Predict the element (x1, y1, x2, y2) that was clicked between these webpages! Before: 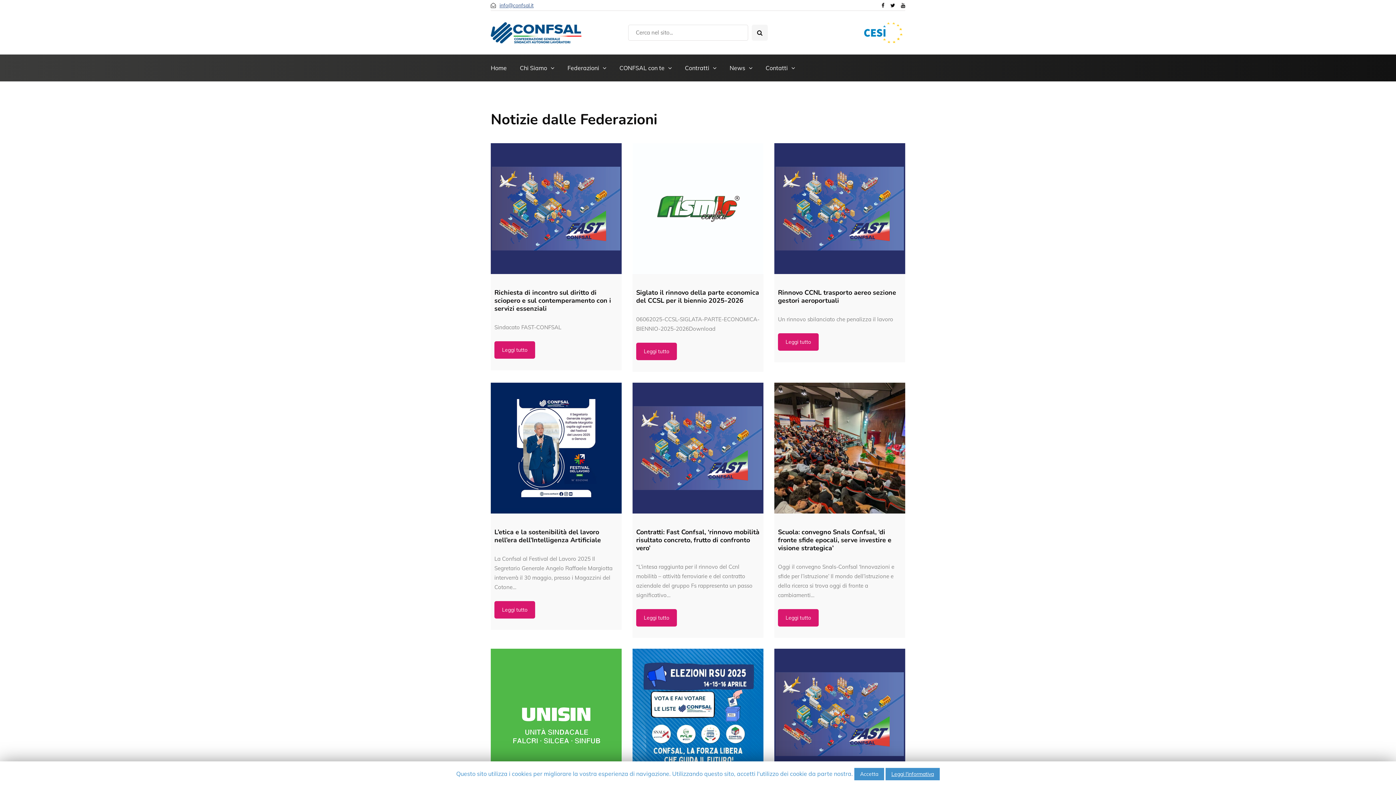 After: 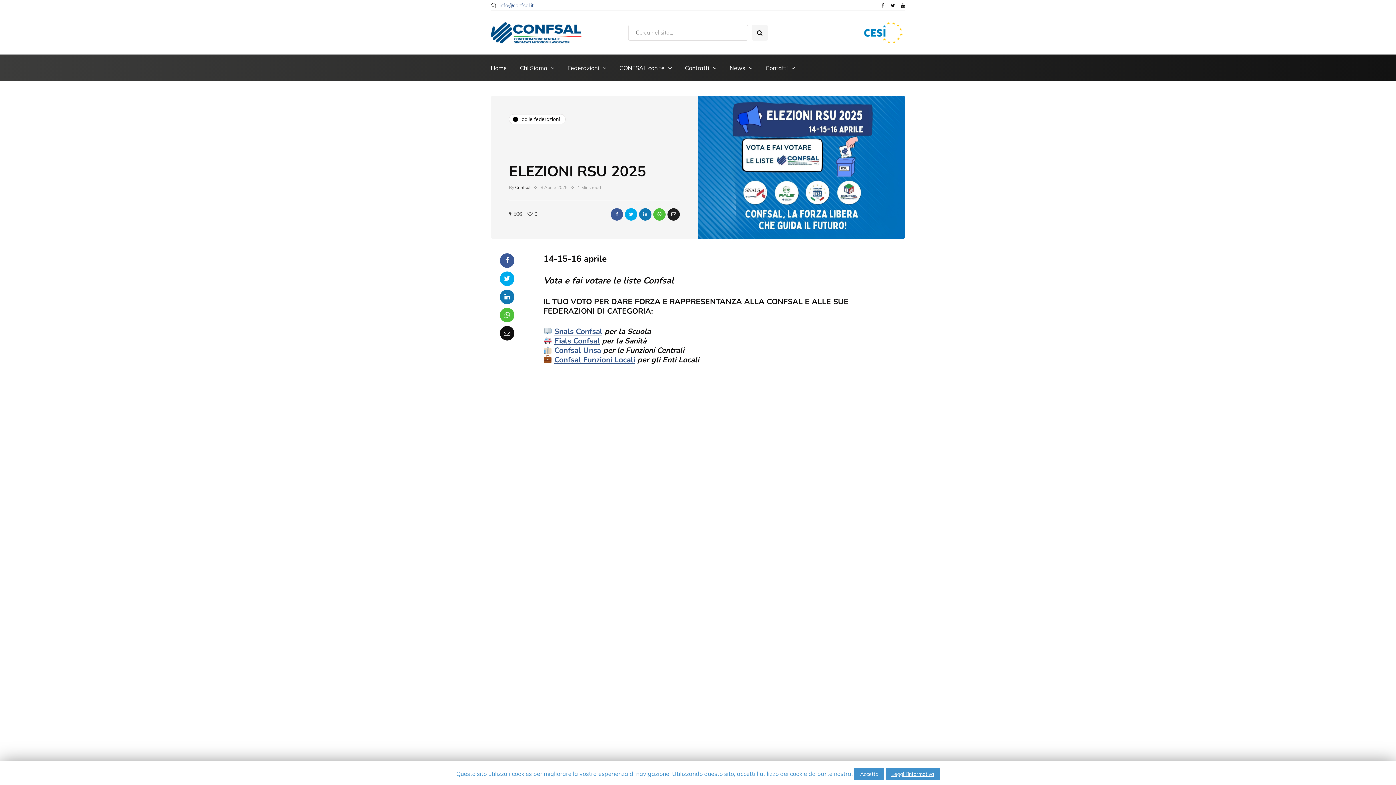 Action: bbox: (632, 649, 763, 780)